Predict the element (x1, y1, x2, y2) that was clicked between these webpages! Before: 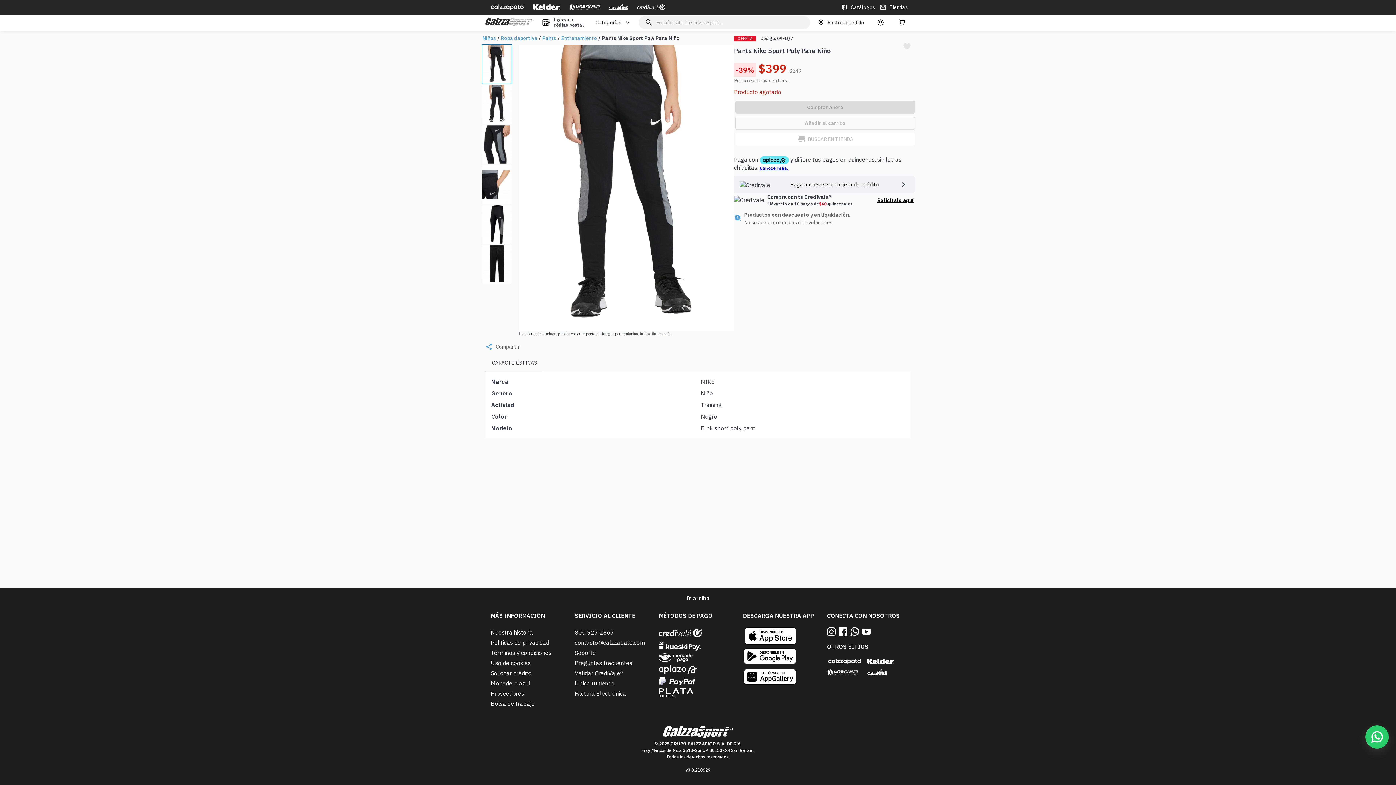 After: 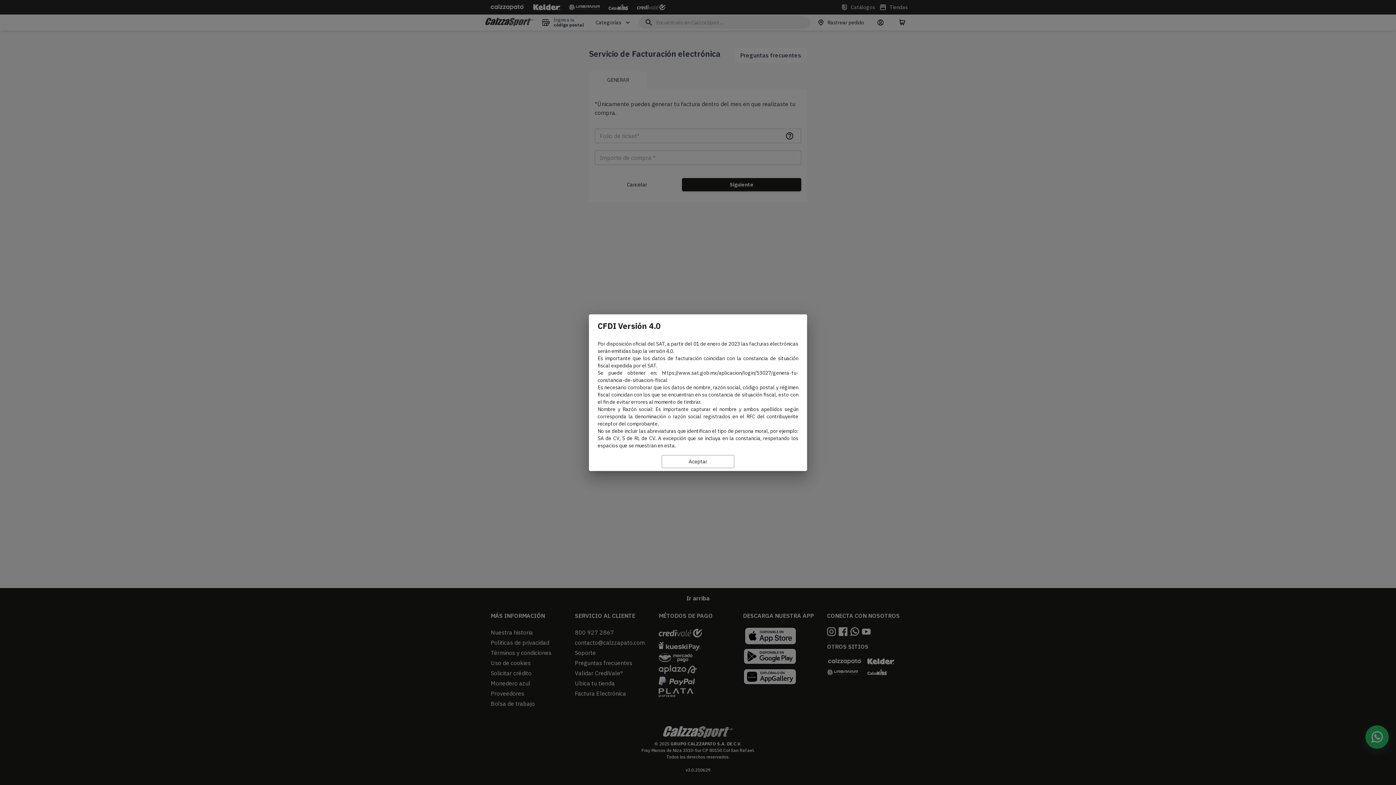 Action: label: Factura Electrónica bbox: (574, 688, 653, 698)